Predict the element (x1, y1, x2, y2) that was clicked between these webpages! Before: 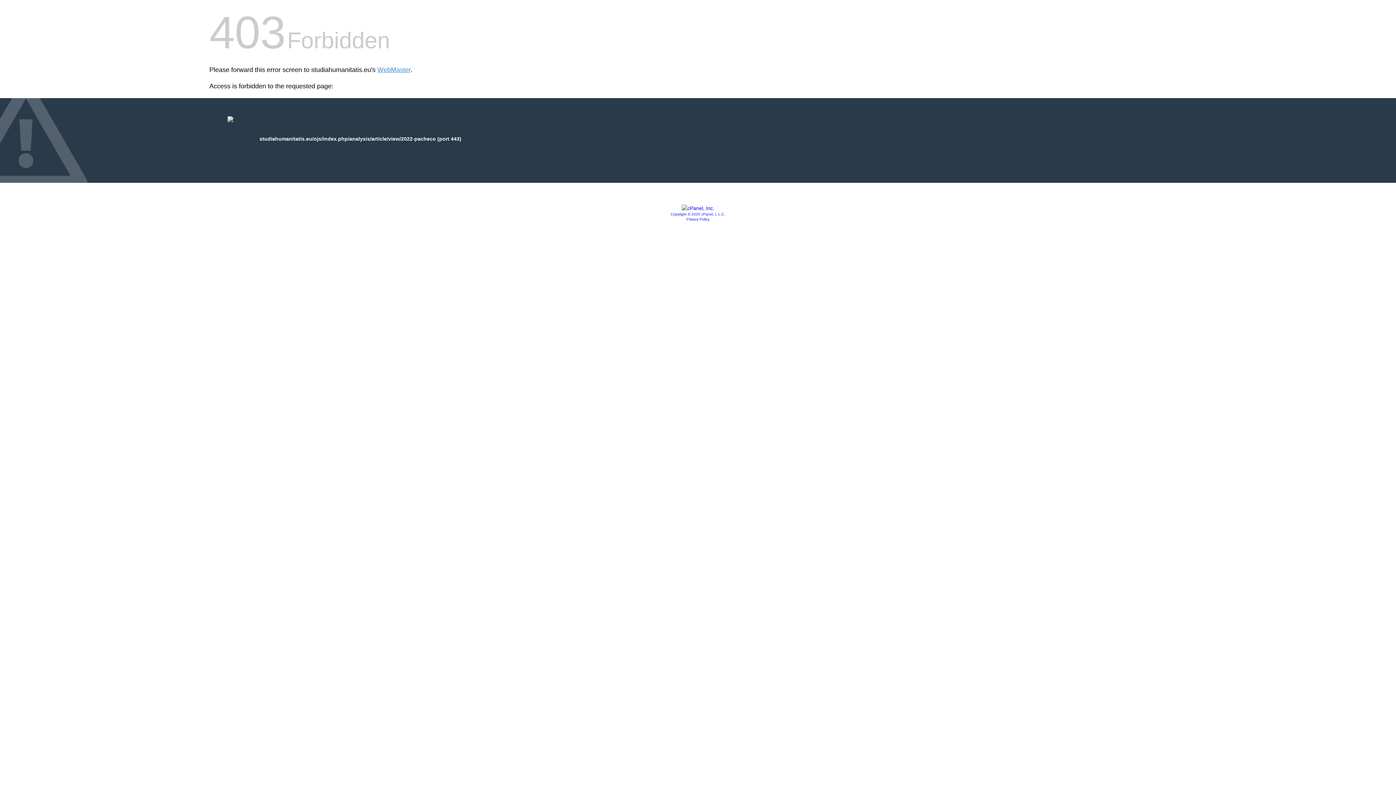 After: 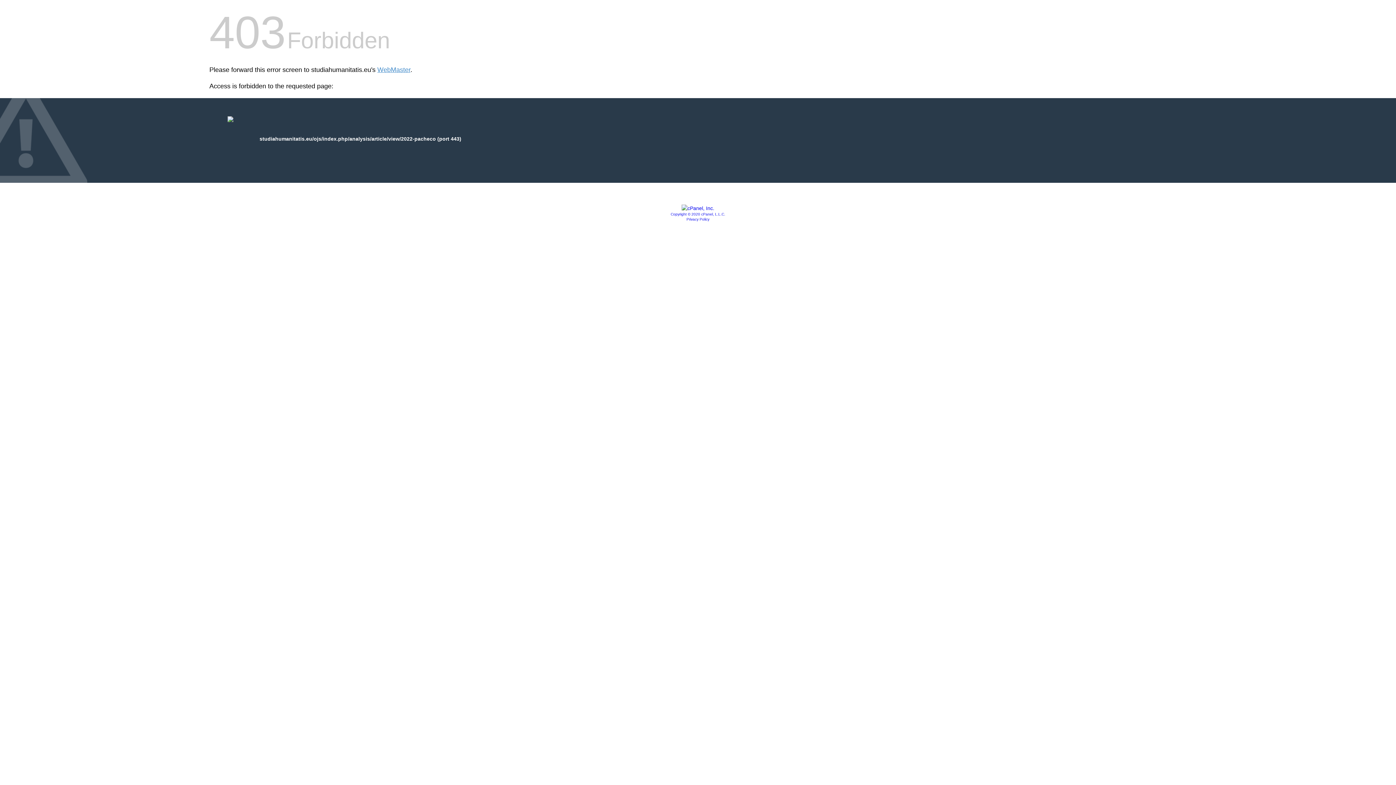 Action: bbox: (686, 217, 709, 221) label: Privacy Policy